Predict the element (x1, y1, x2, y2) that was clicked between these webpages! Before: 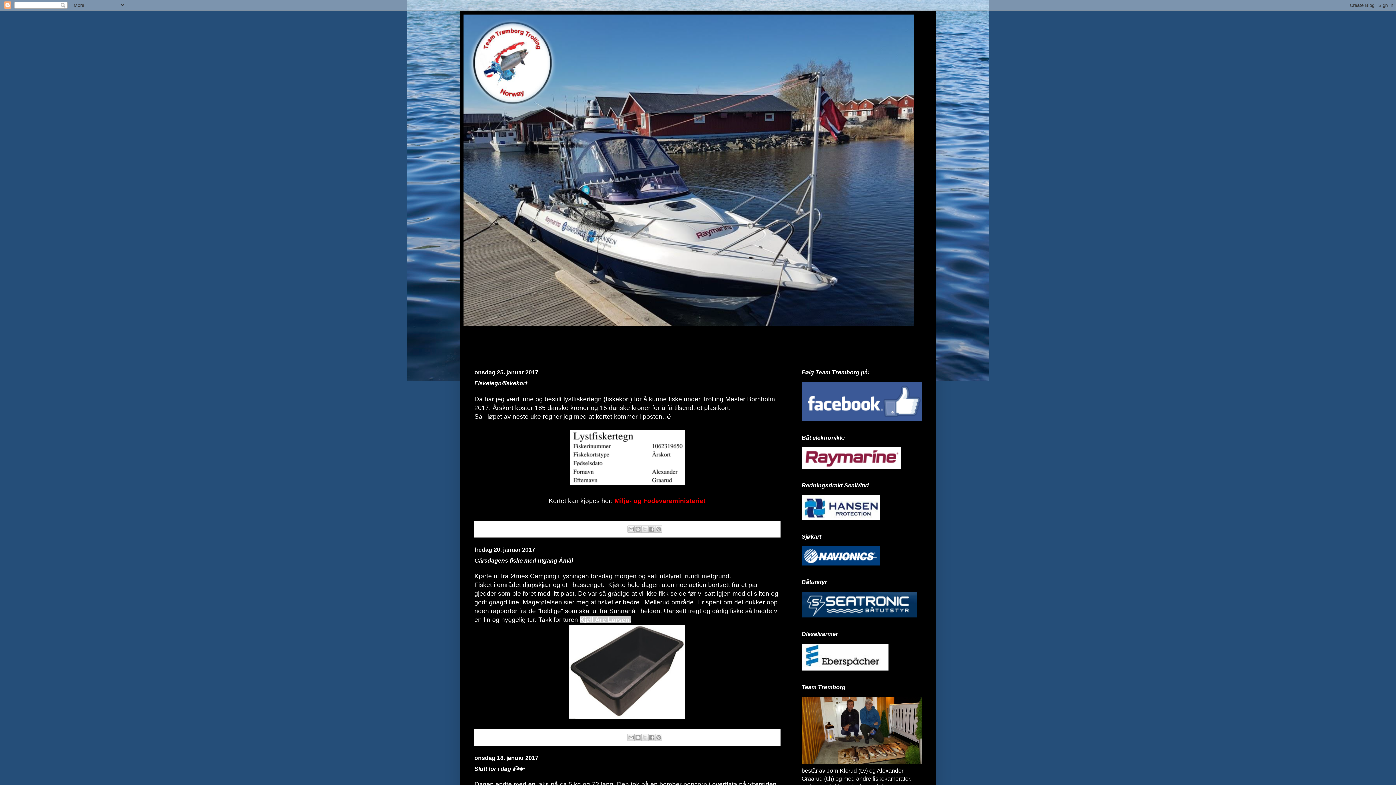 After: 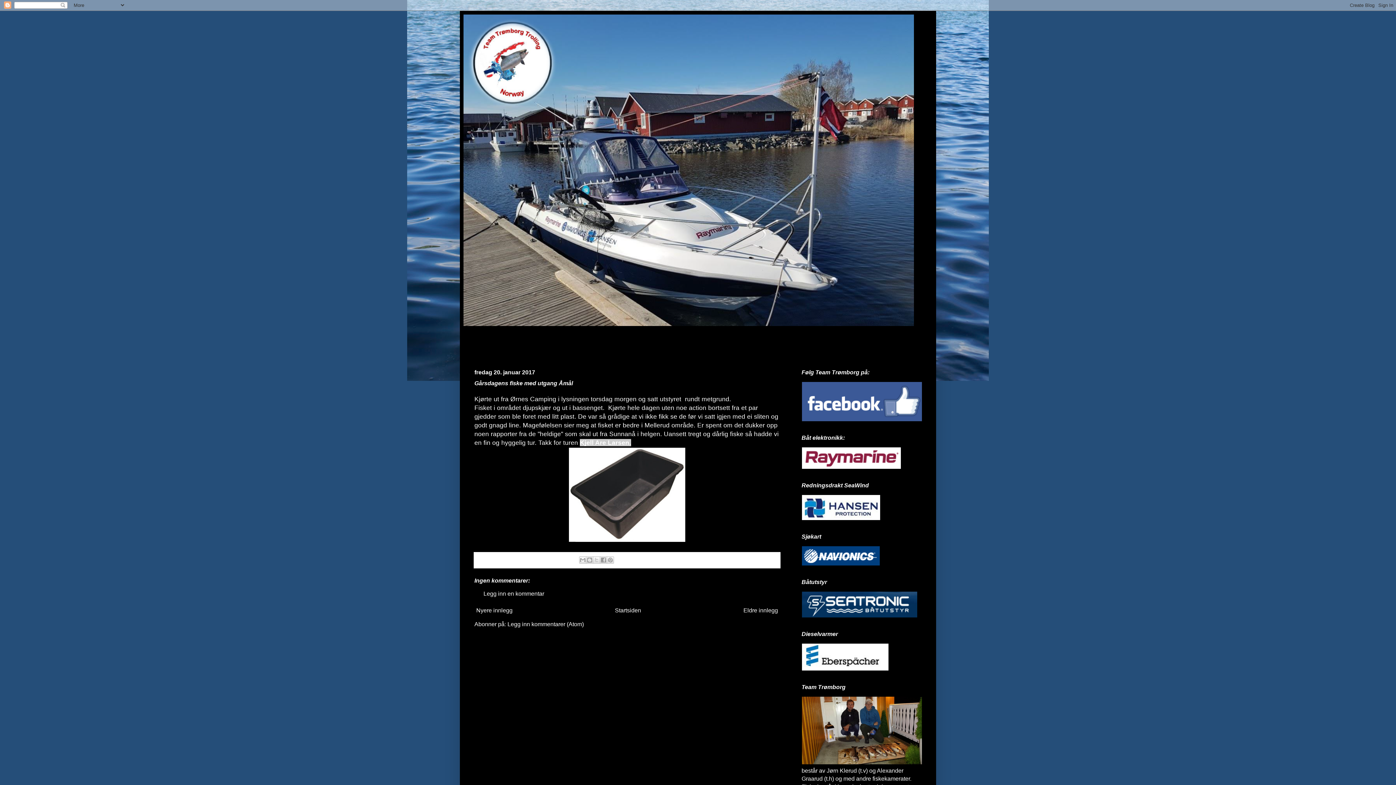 Action: bbox: (474, 557, 573, 563) label: Gårsdagens fiske med utgang Åmål